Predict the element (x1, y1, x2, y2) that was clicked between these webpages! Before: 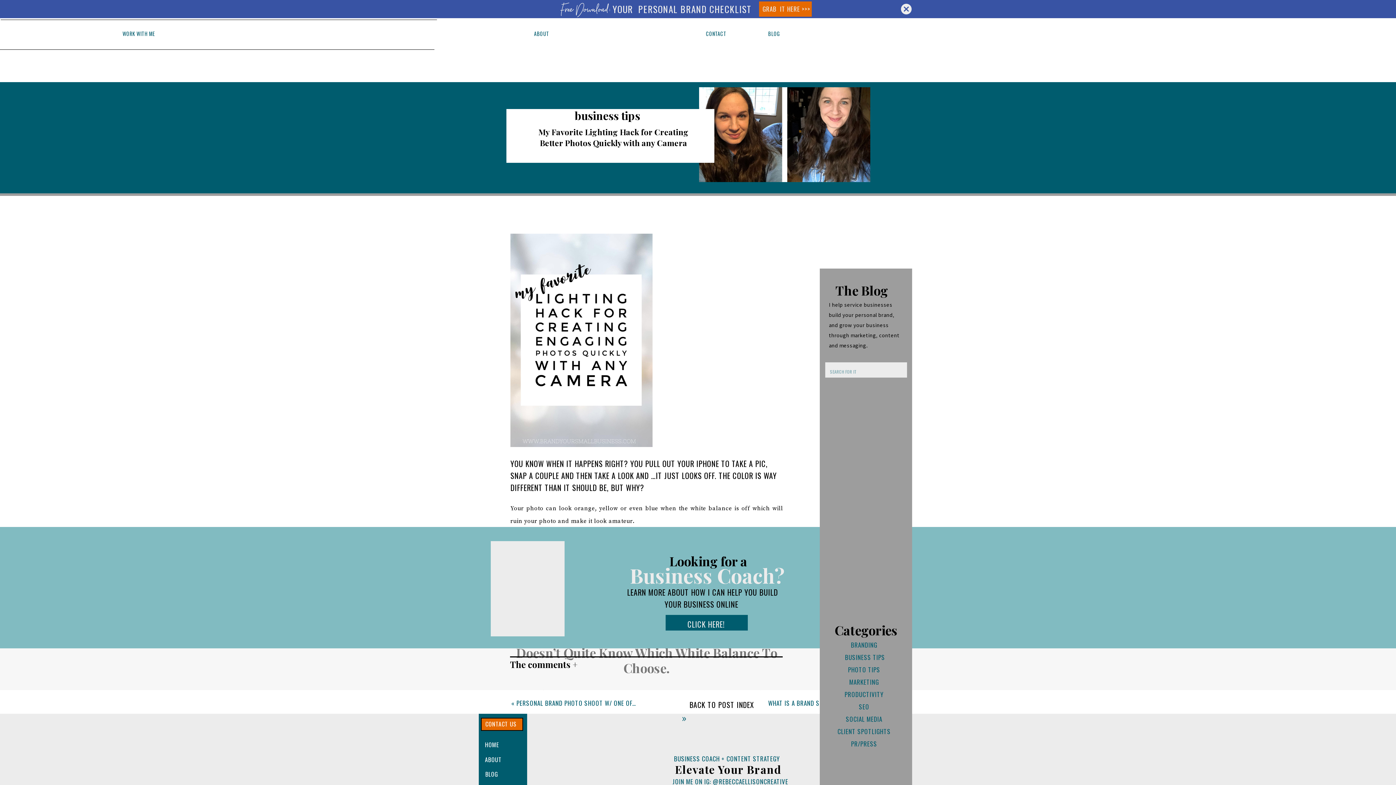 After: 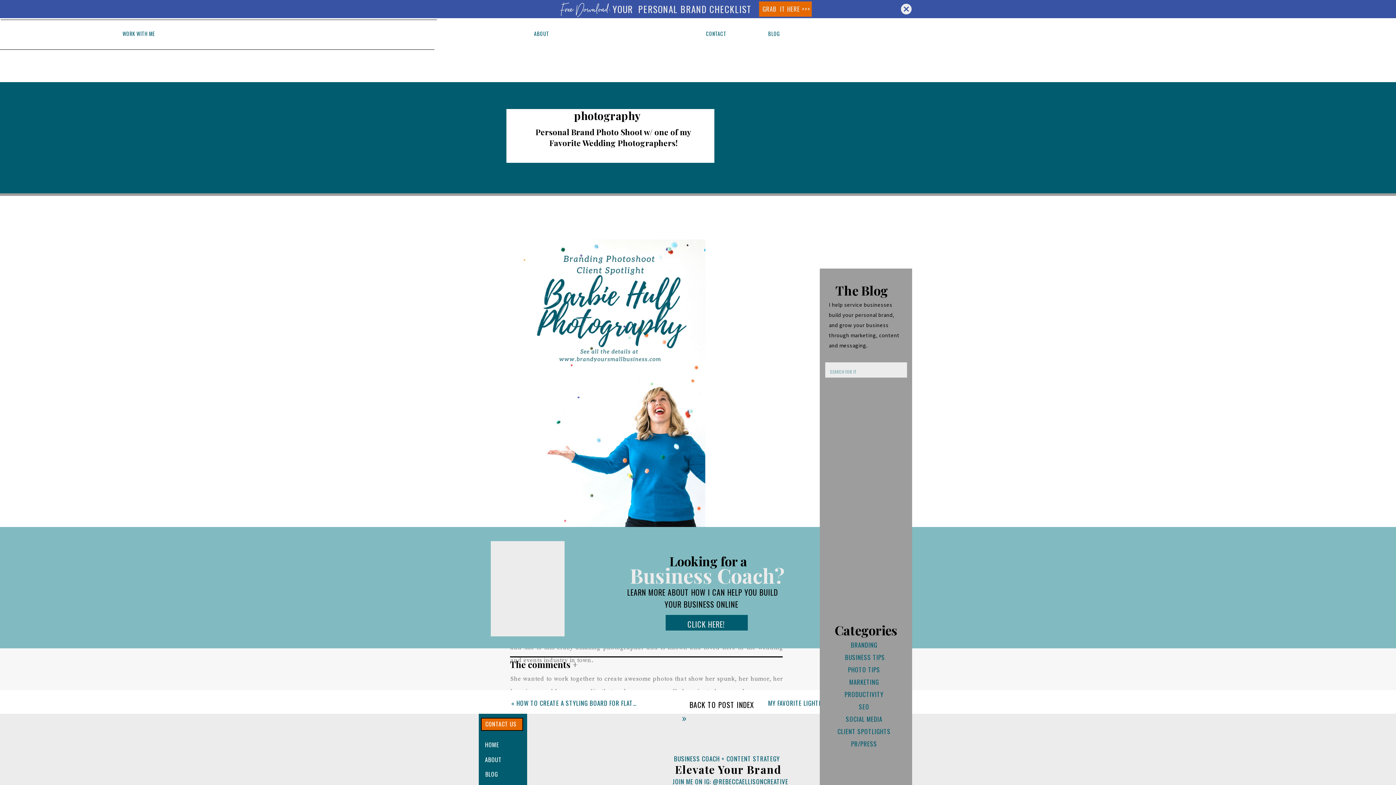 Action: label: PERSONAL BRAND PHOTO SHOOT W/ ONE OF MY FAVORITE WEDDING PHOTOGRAPHERS! bbox: (516, 698, 742, 708)